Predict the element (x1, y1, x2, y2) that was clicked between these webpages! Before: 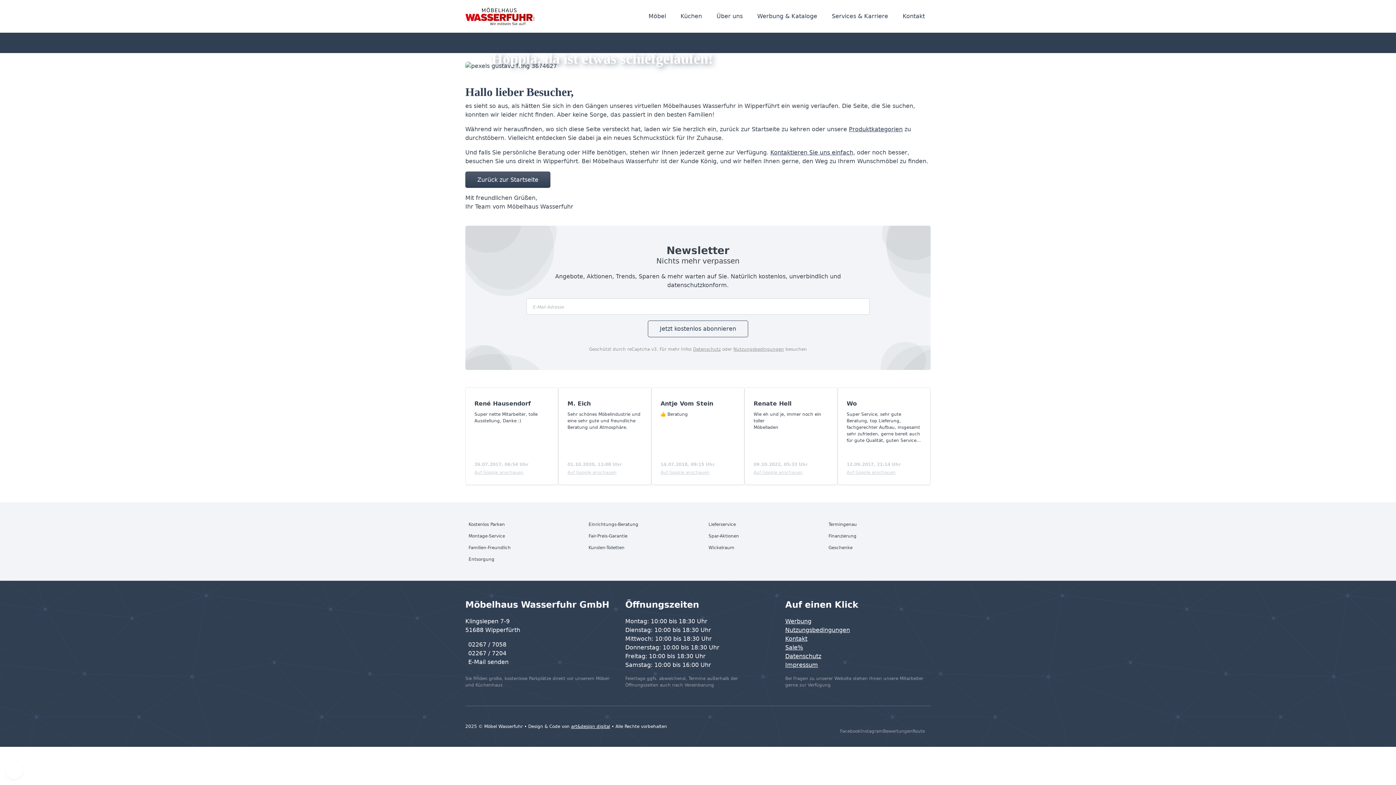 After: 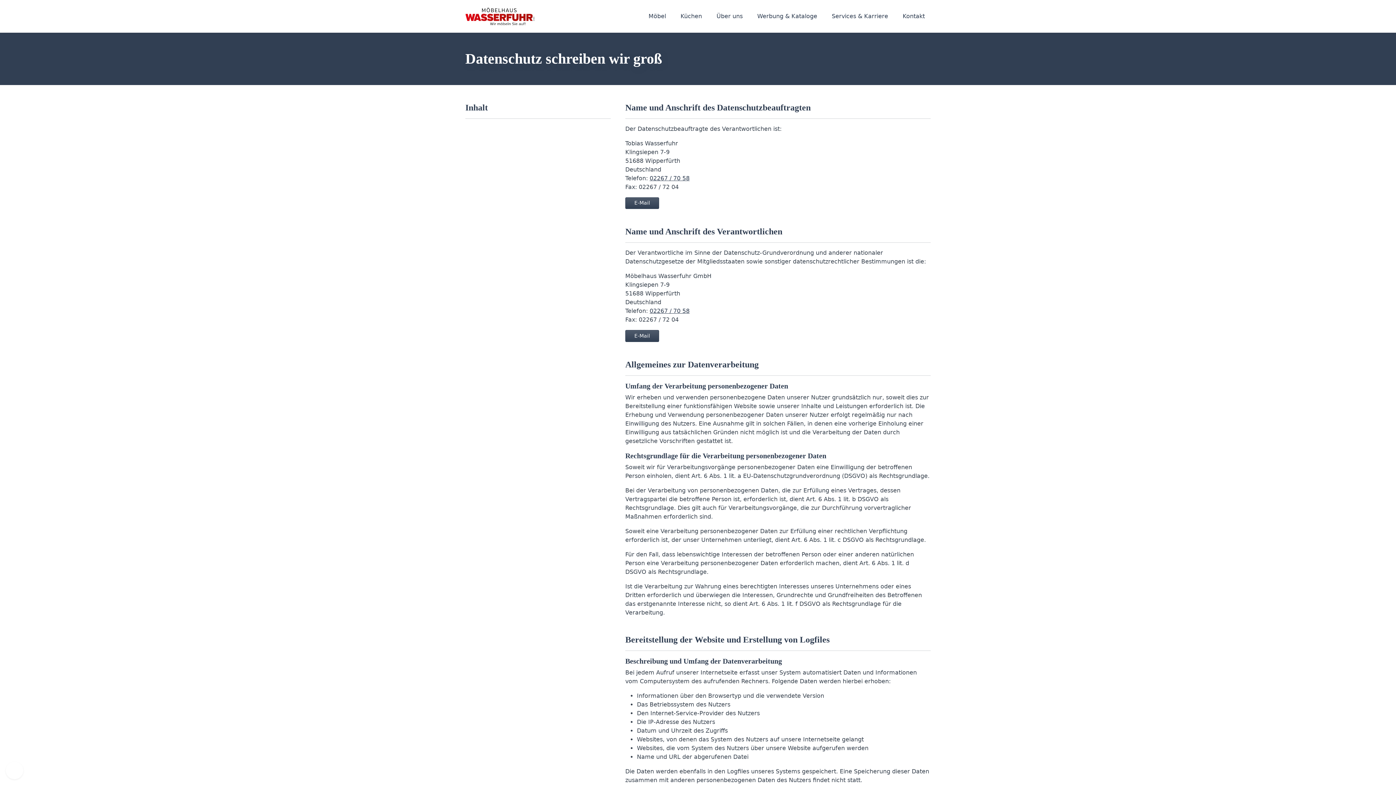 Action: bbox: (785, 652, 821, 659) label: Datenschutz